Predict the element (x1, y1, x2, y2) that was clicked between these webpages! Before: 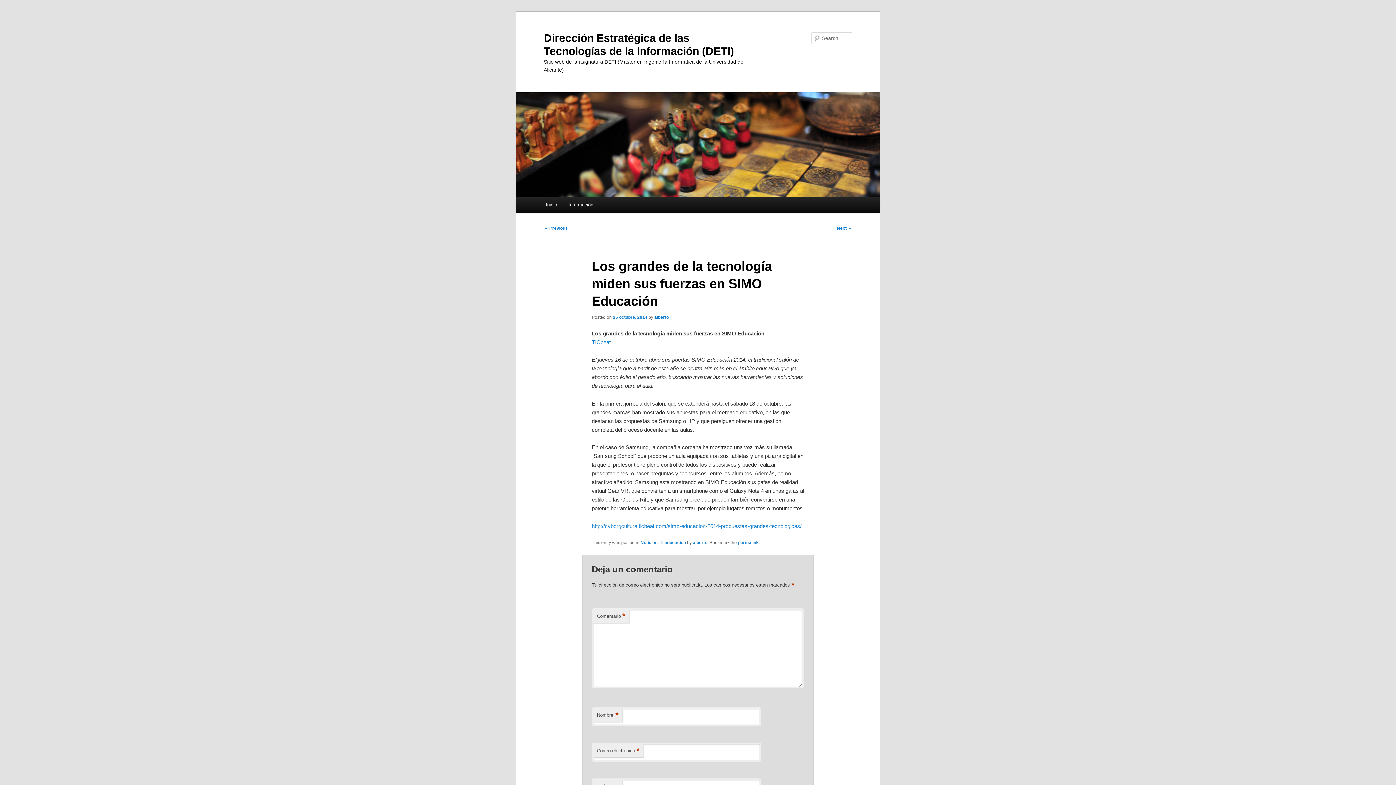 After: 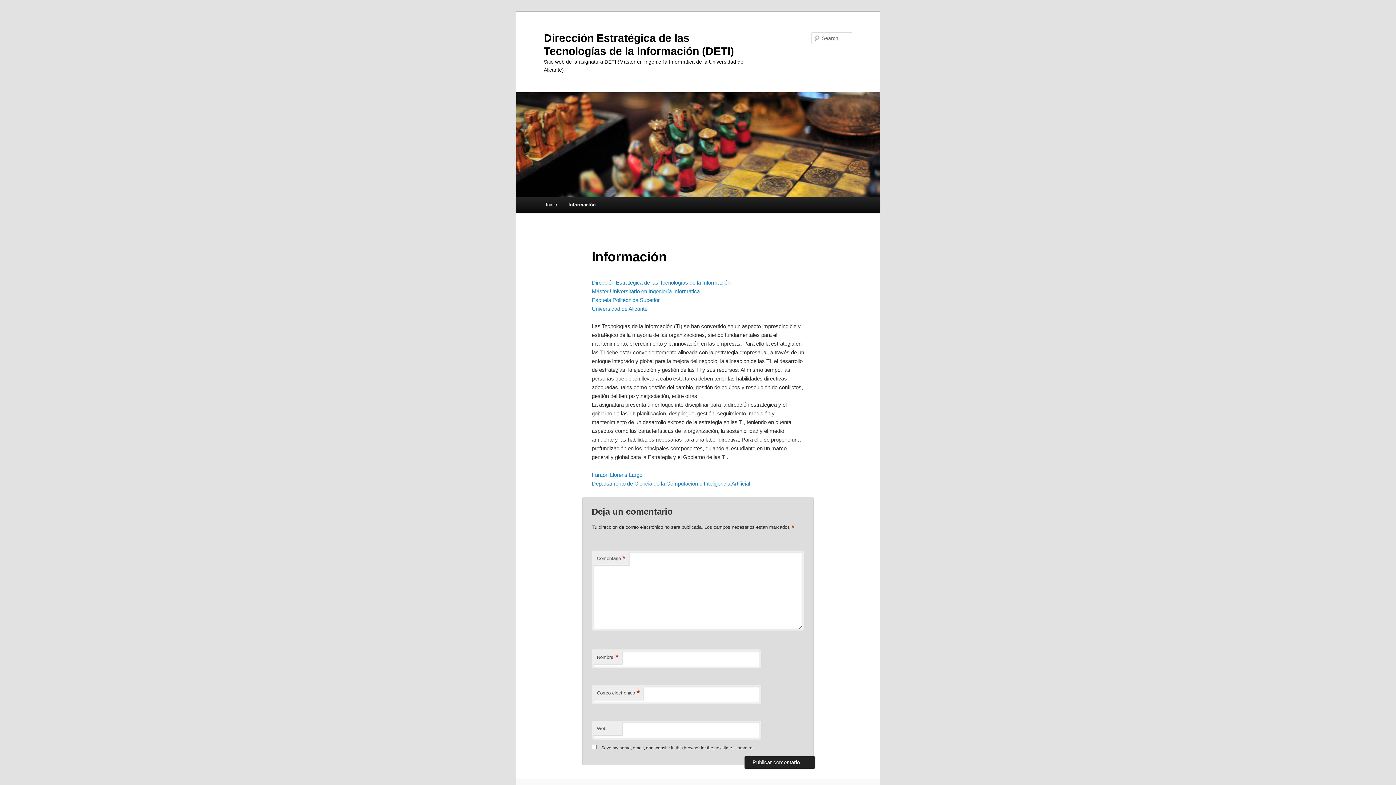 Action: bbox: (562, 197, 599, 212) label: Información